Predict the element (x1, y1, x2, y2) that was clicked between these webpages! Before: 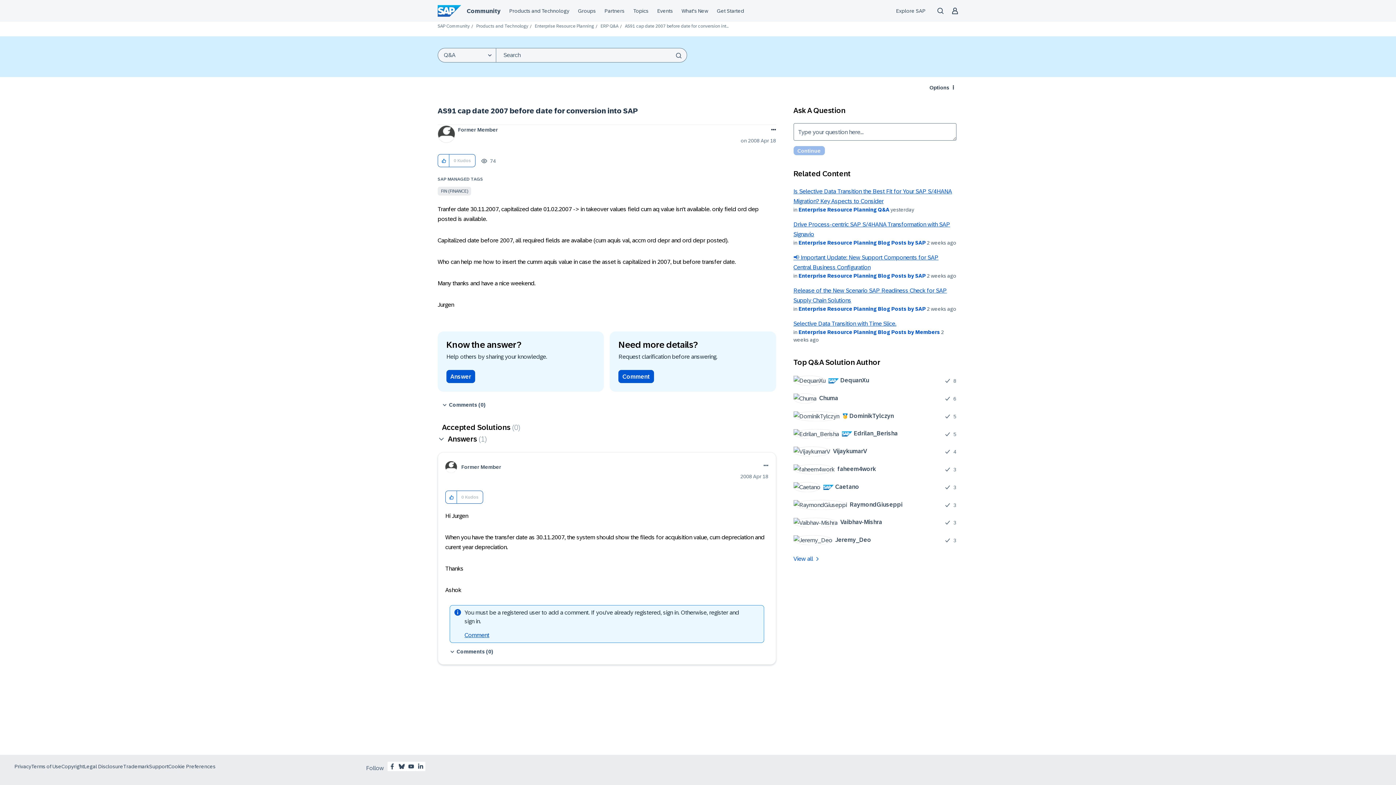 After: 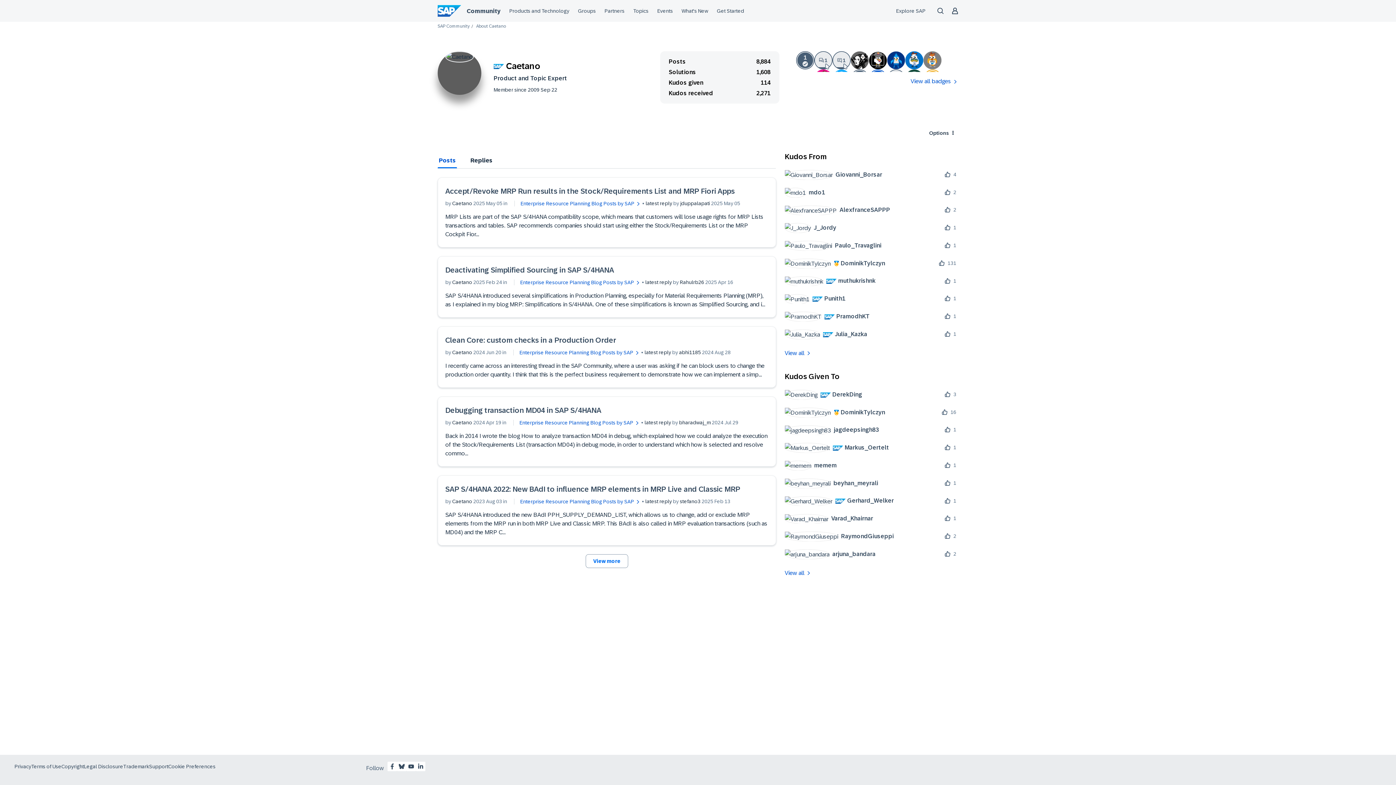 Action: bbox: (793, 482, 864, 492) label: 	
 Caetano